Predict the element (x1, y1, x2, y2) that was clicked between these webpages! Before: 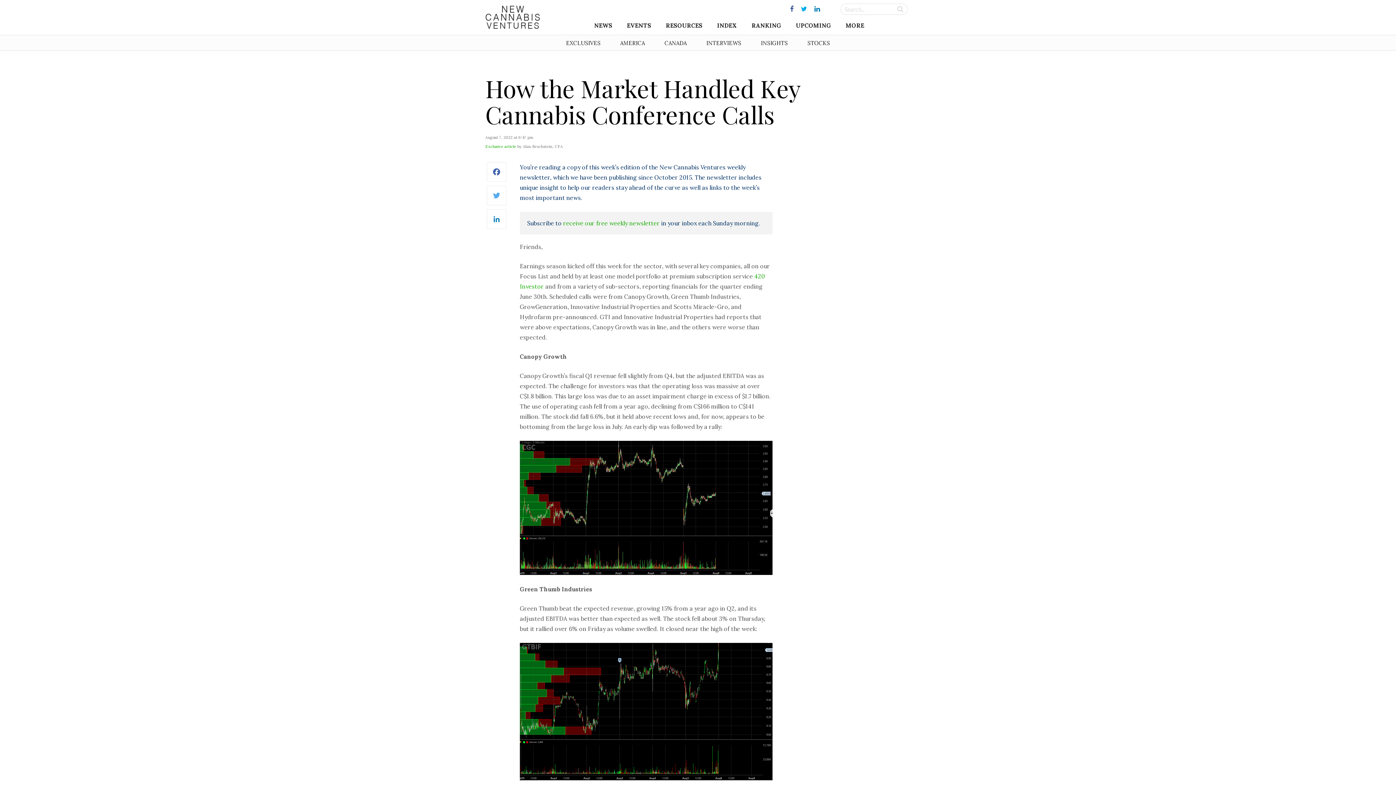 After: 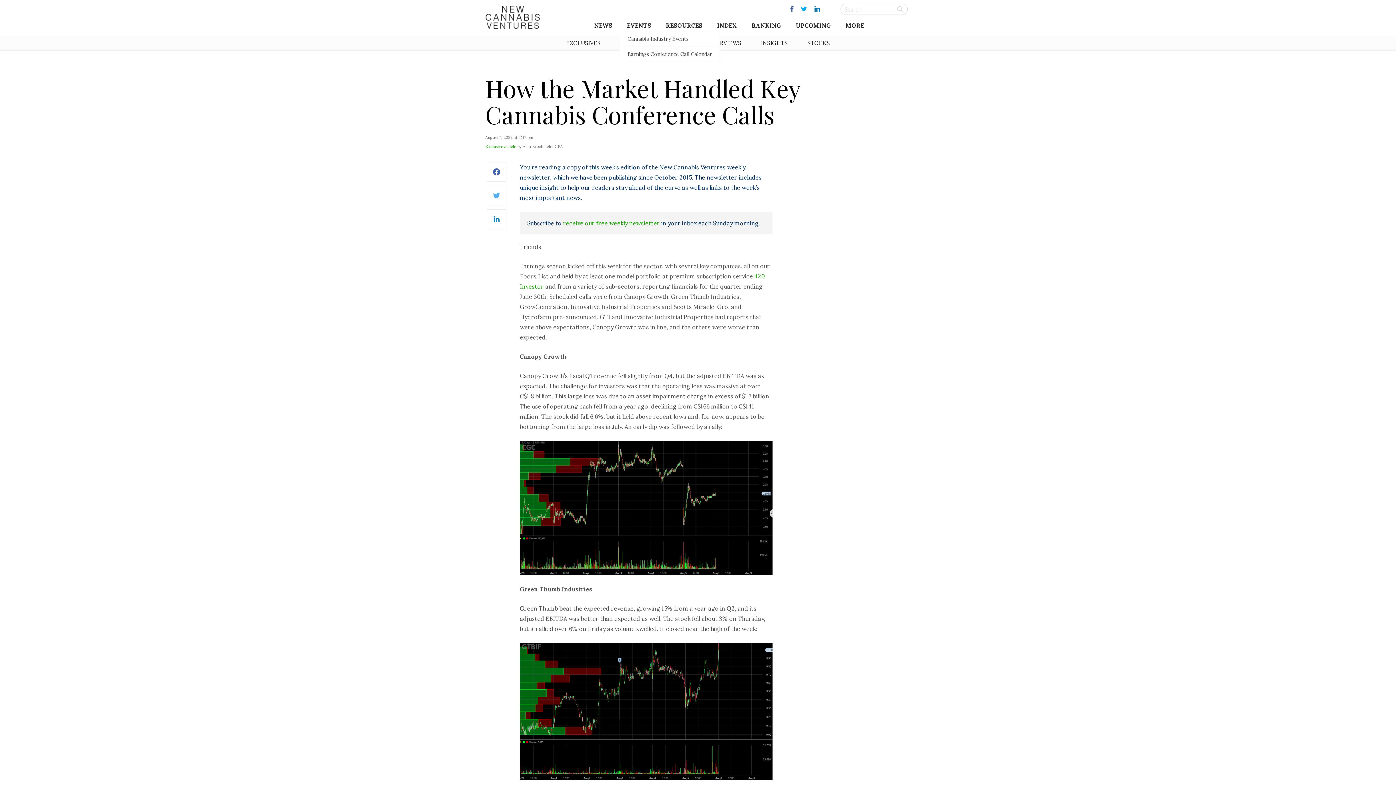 Action: bbox: (627, 20, 651, 30) label: EVENTS